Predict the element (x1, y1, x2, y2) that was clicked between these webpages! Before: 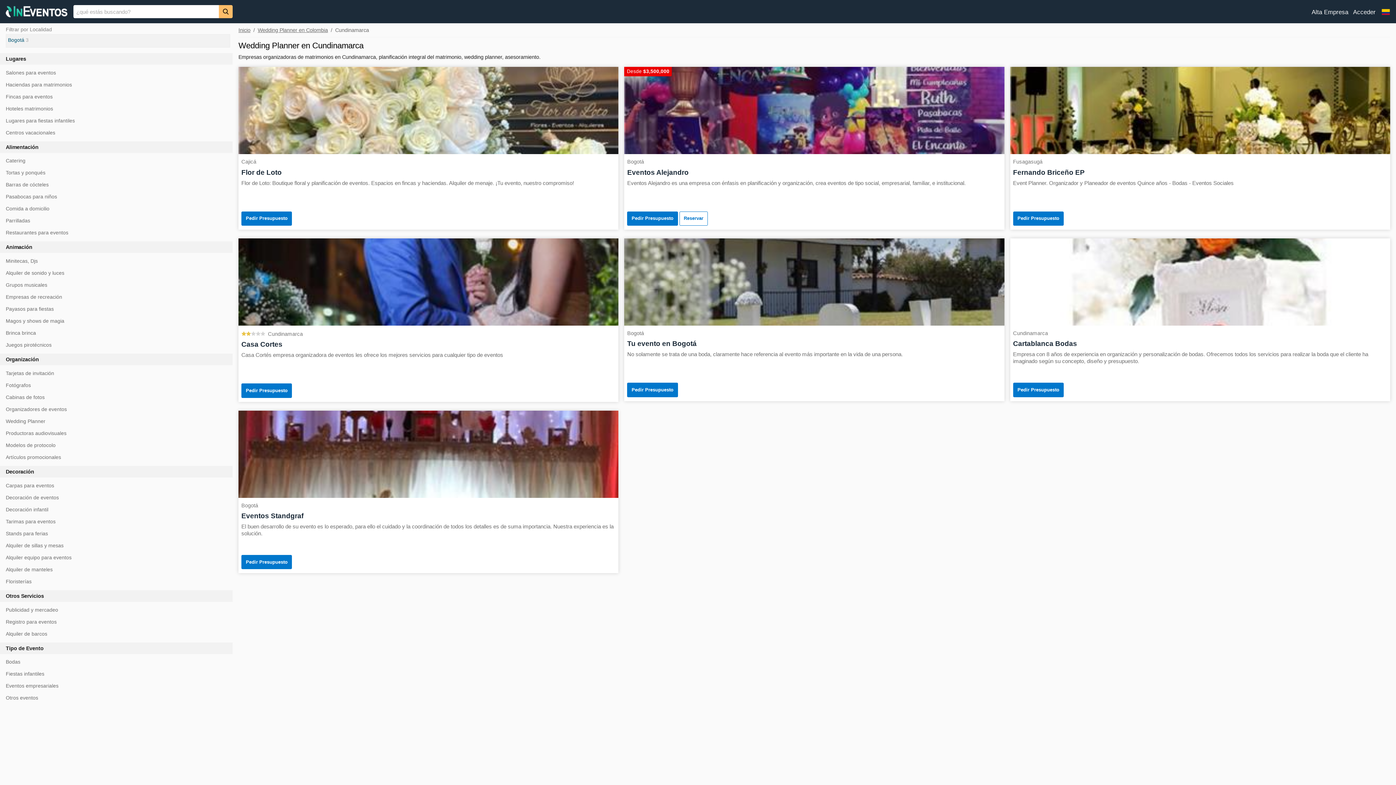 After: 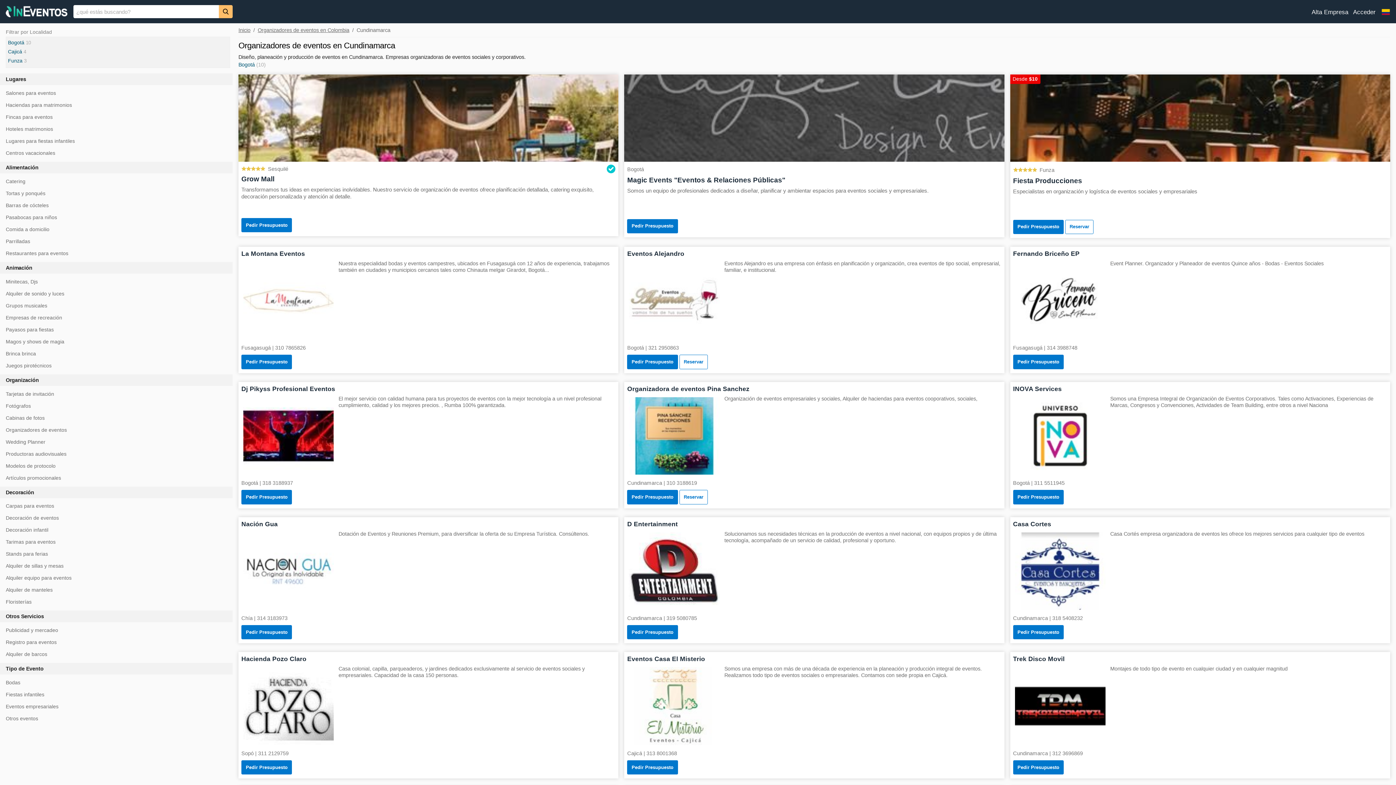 Action: bbox: (5, 406, 66, 412) label: Organizadores de eventos